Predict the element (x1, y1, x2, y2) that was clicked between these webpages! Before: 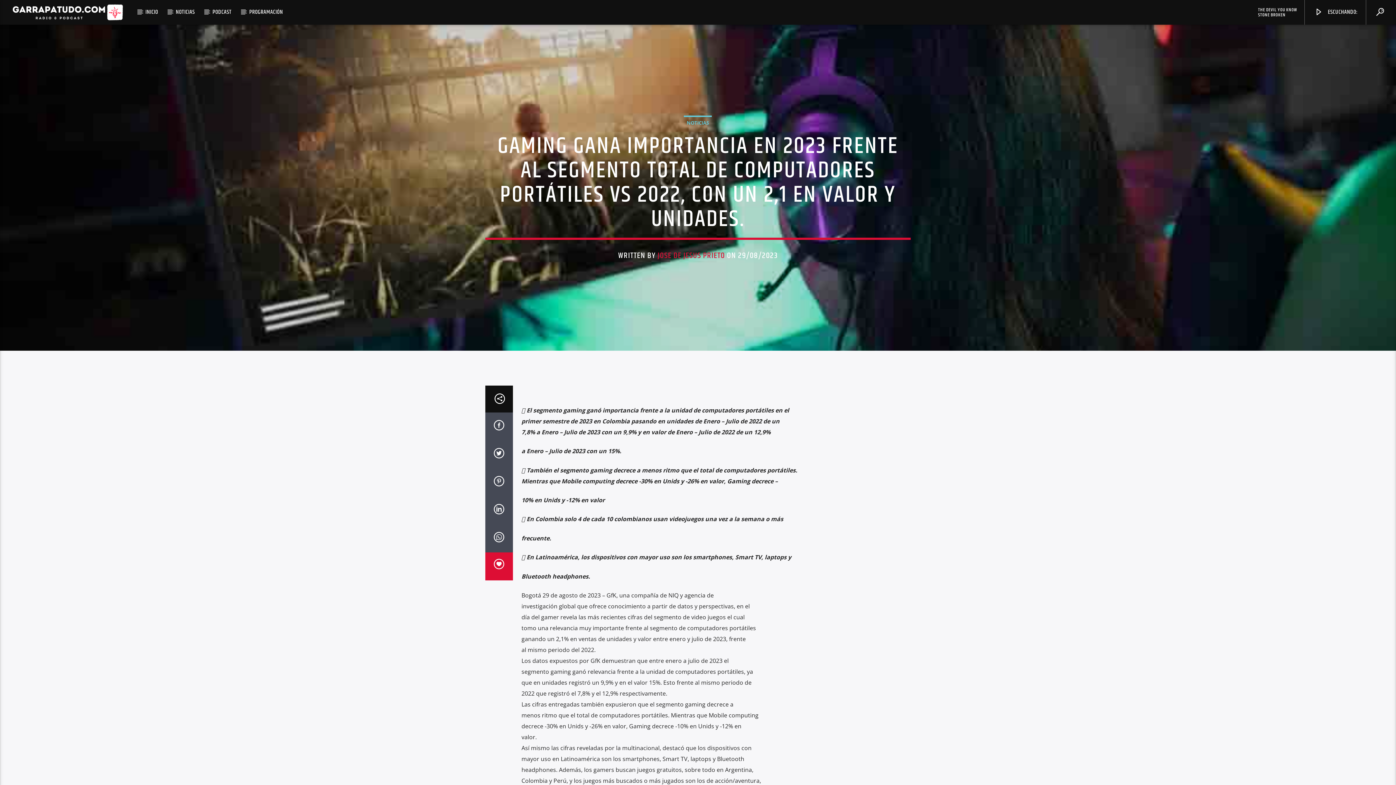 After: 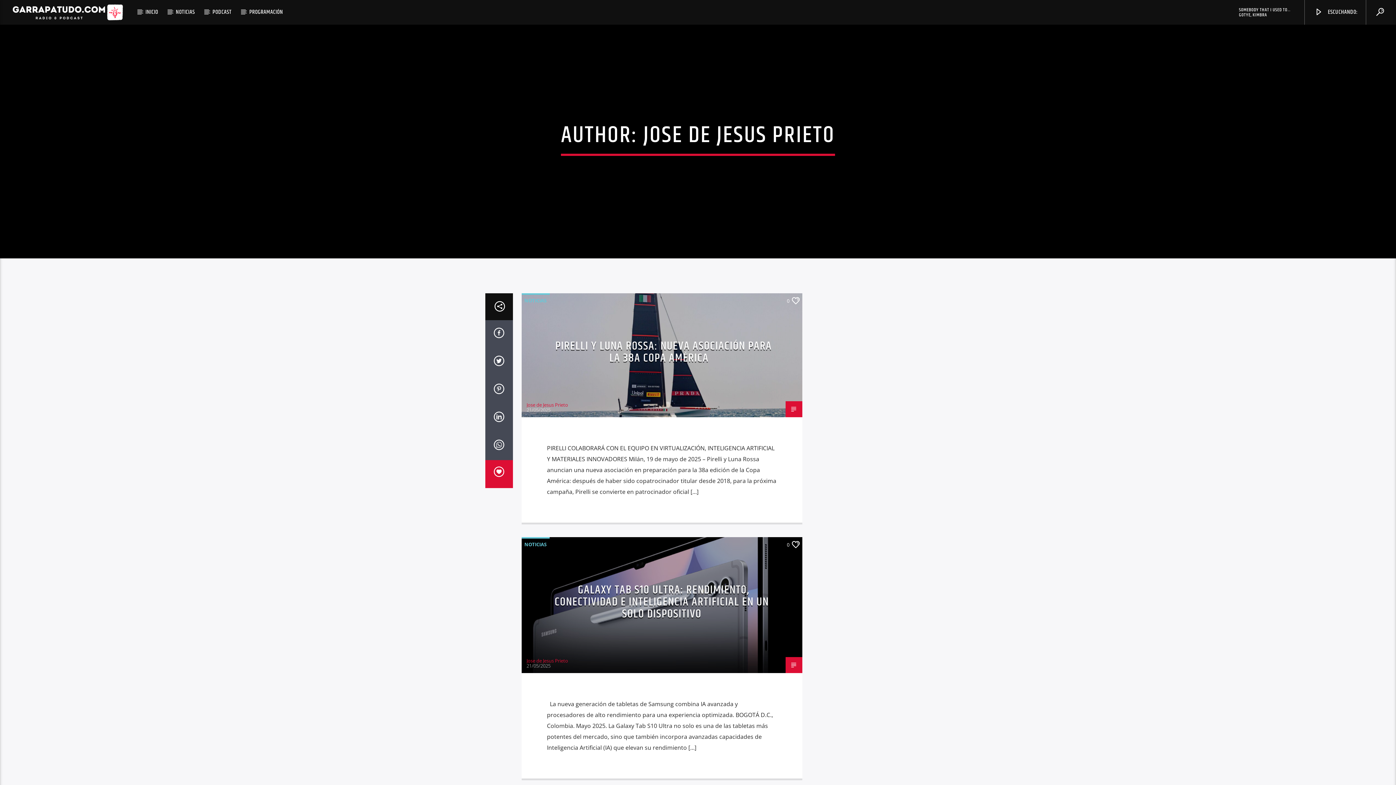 Action: bbox: (657, 249, 725, 262) label: JOSE DE JESUS PRIETO